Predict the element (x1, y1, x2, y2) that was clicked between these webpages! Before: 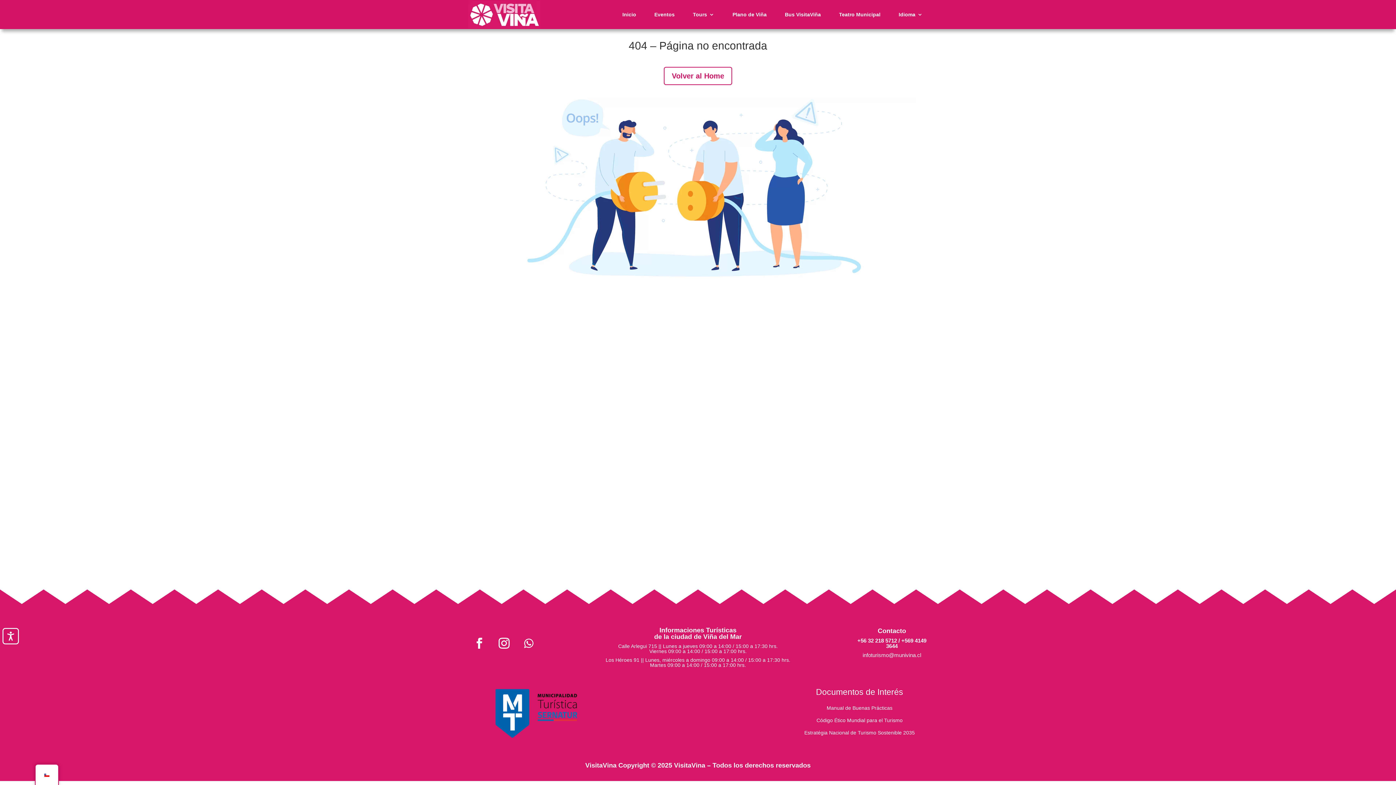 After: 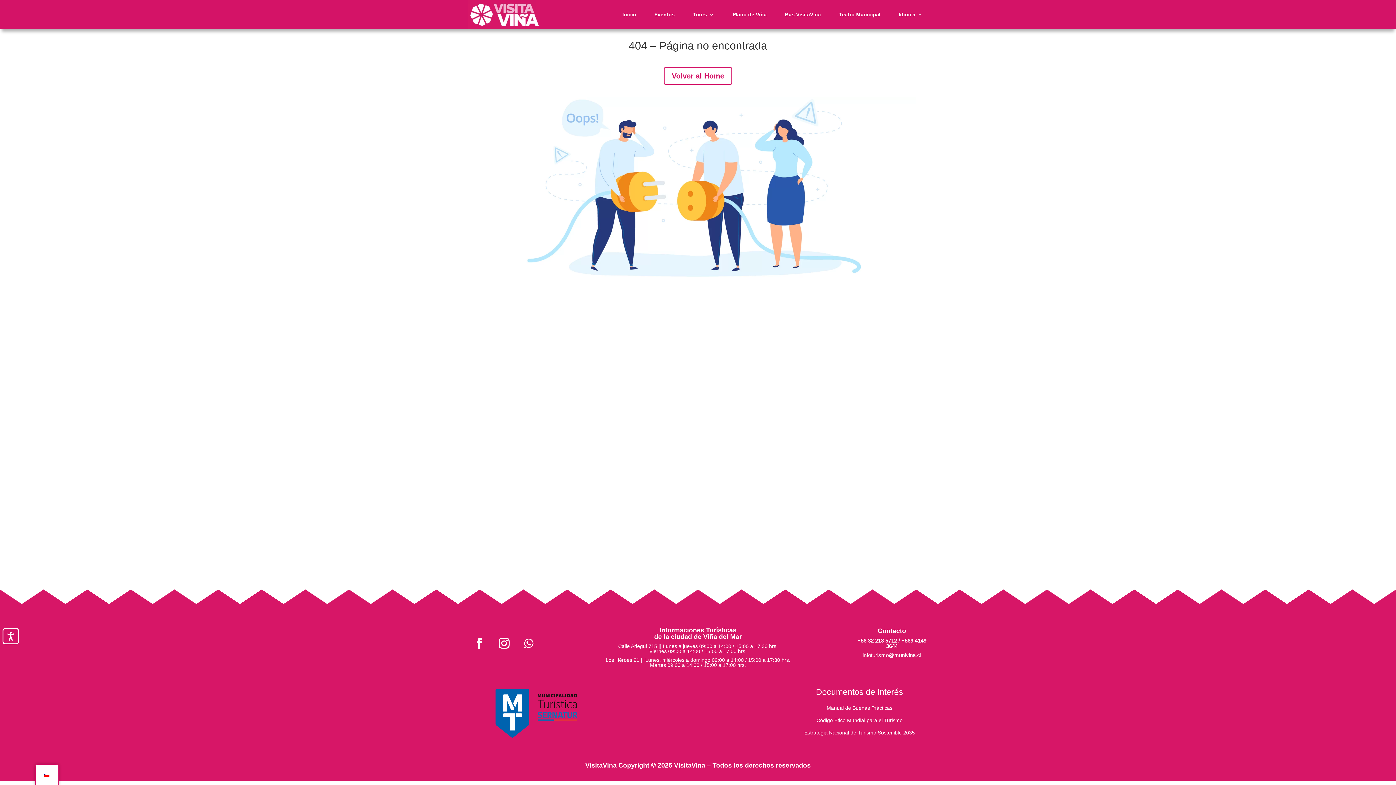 Action: label: Teatro Municipal bbox: (839, 0, 880, 29)